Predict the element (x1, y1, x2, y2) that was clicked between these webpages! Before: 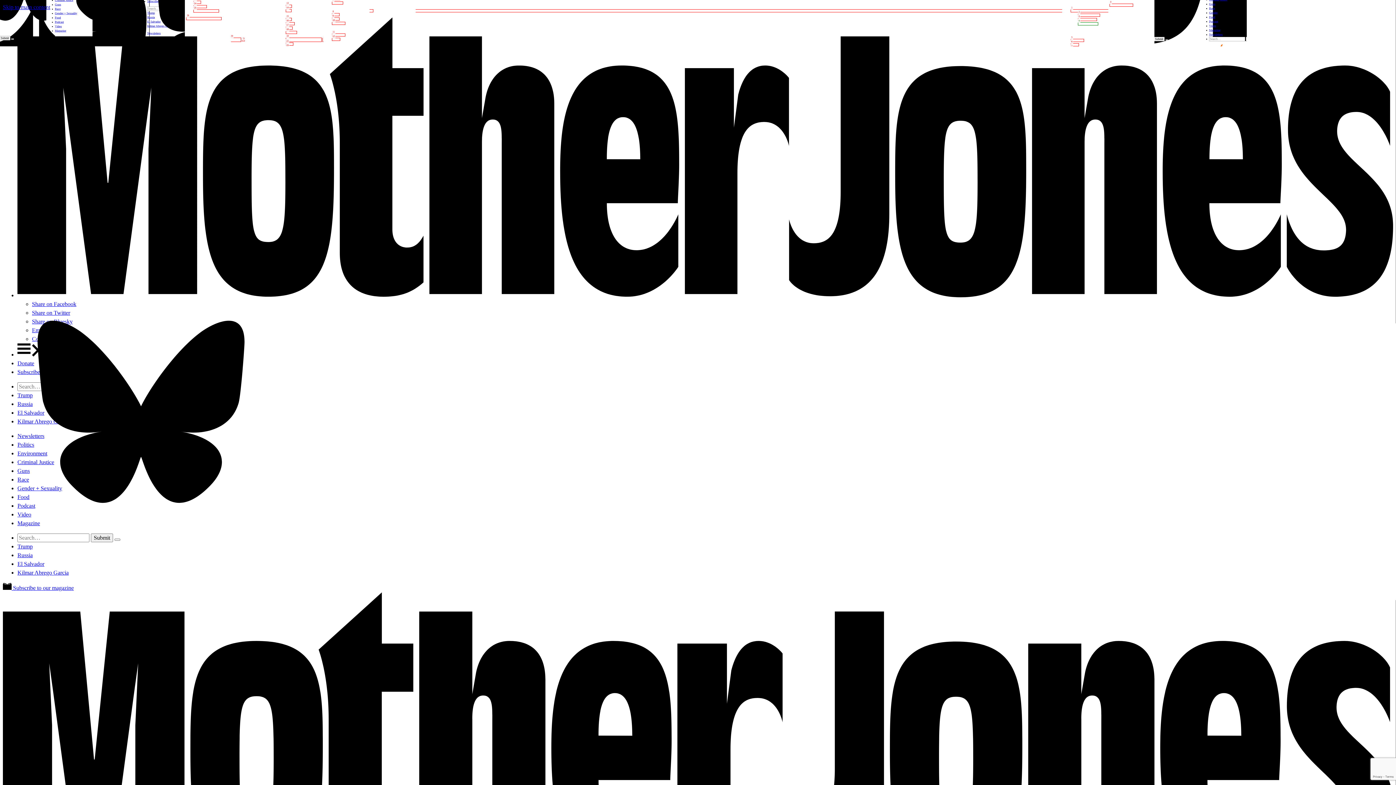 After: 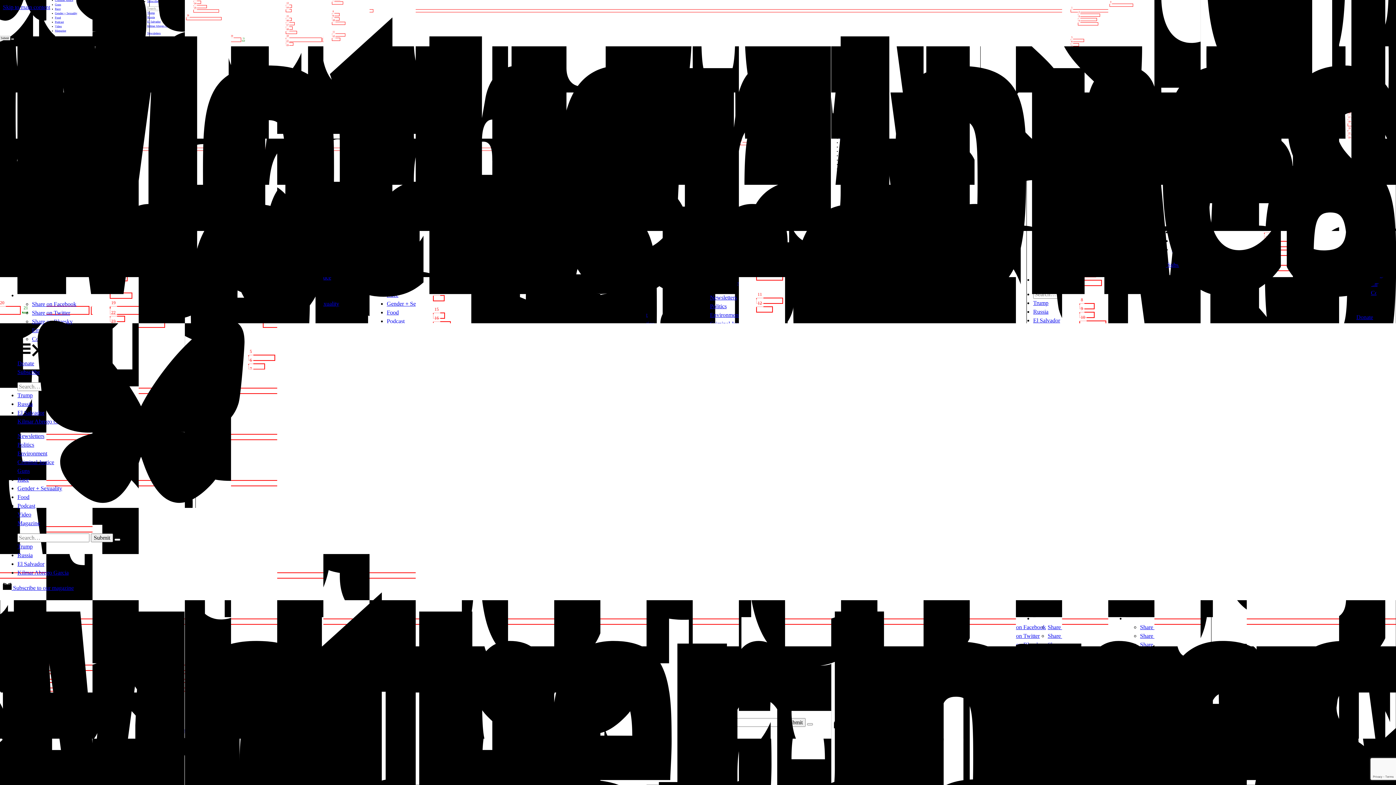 Action: label: Share on Bluesky bbox: (32, 318, 72, 324)